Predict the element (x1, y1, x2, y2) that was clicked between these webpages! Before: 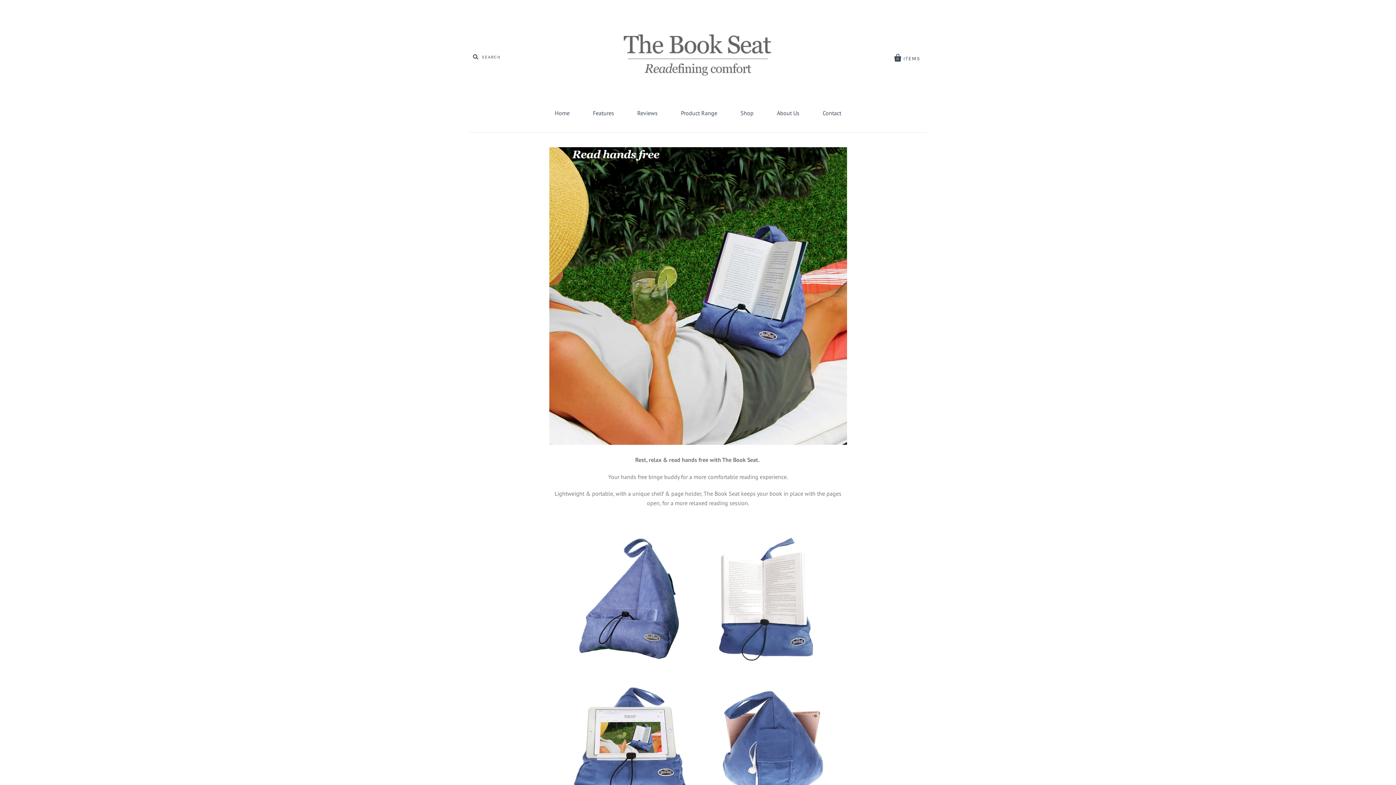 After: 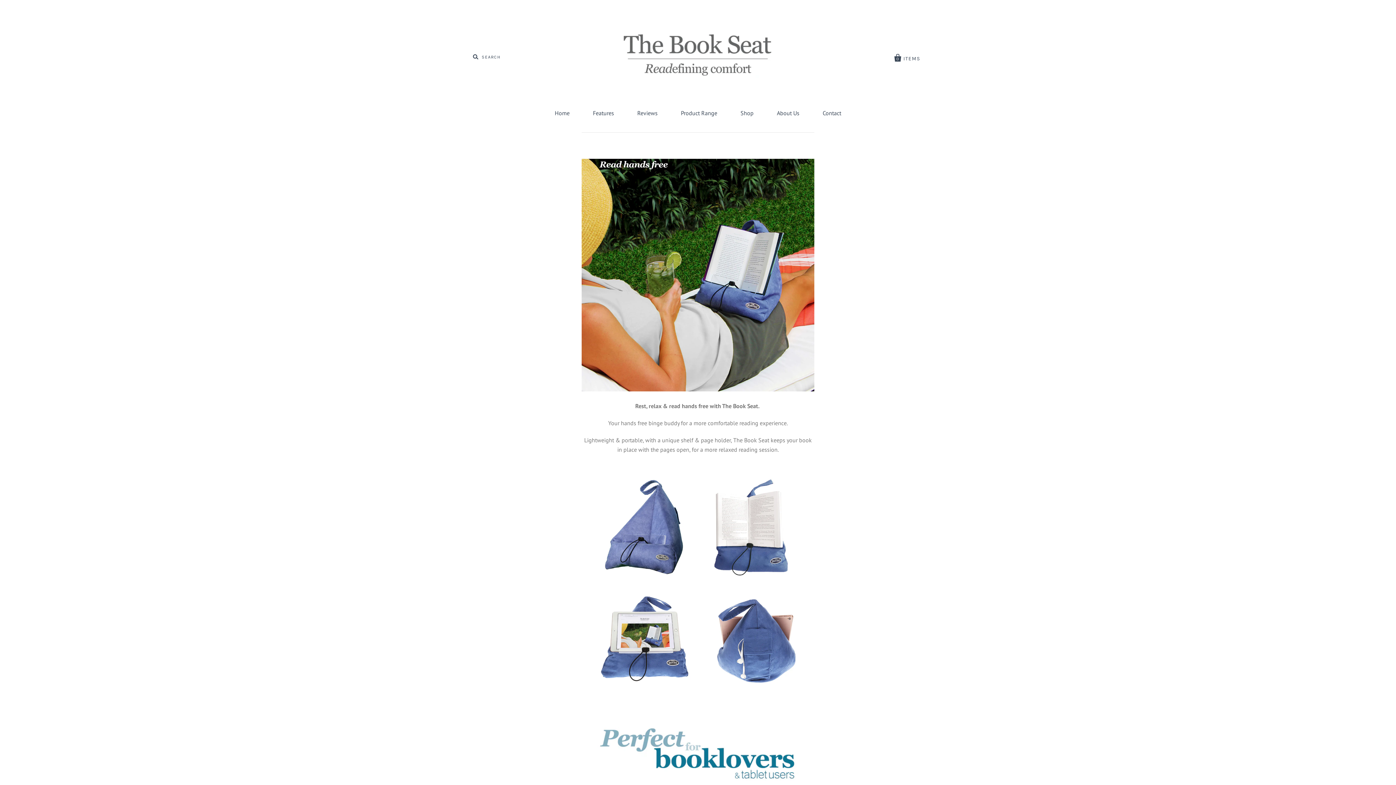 Action: bbox: (616, 19, 780, 93)